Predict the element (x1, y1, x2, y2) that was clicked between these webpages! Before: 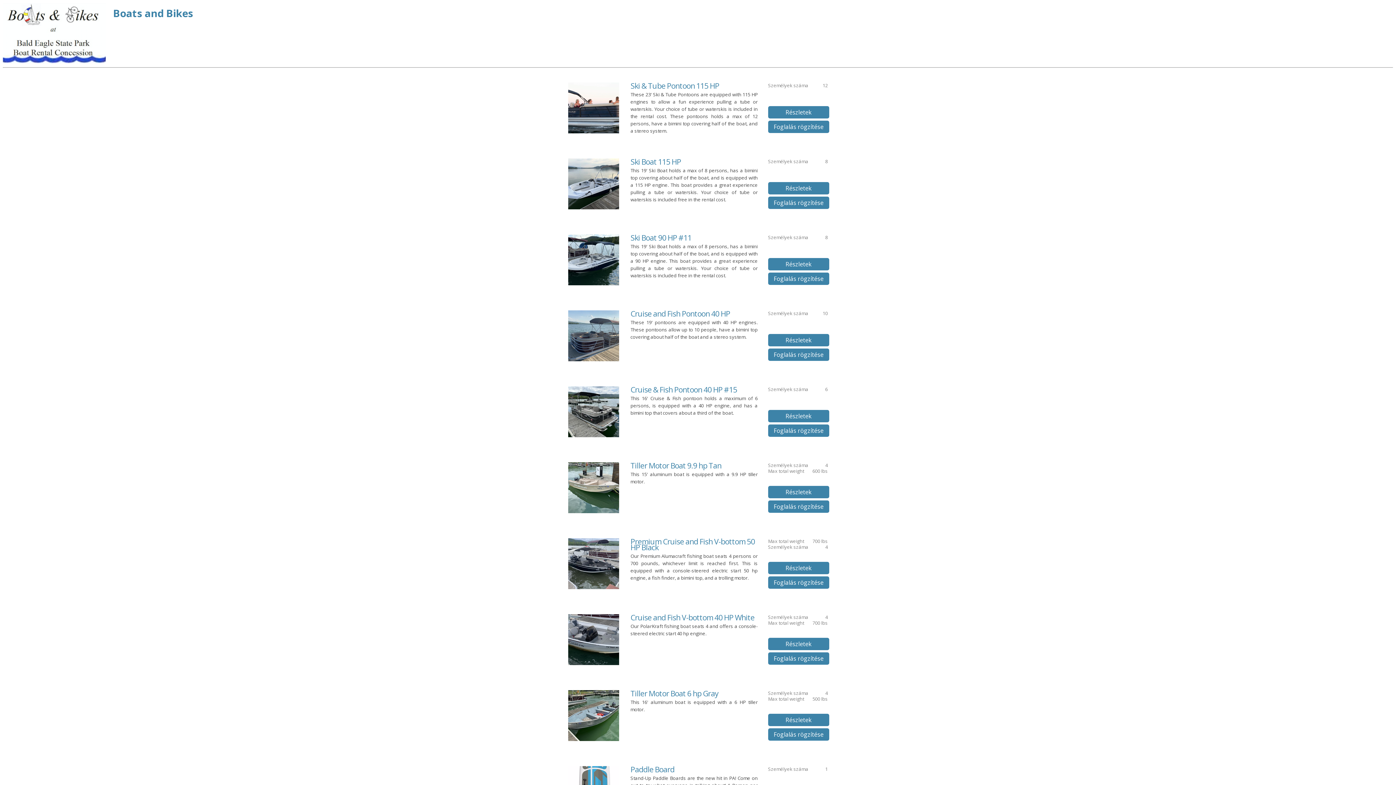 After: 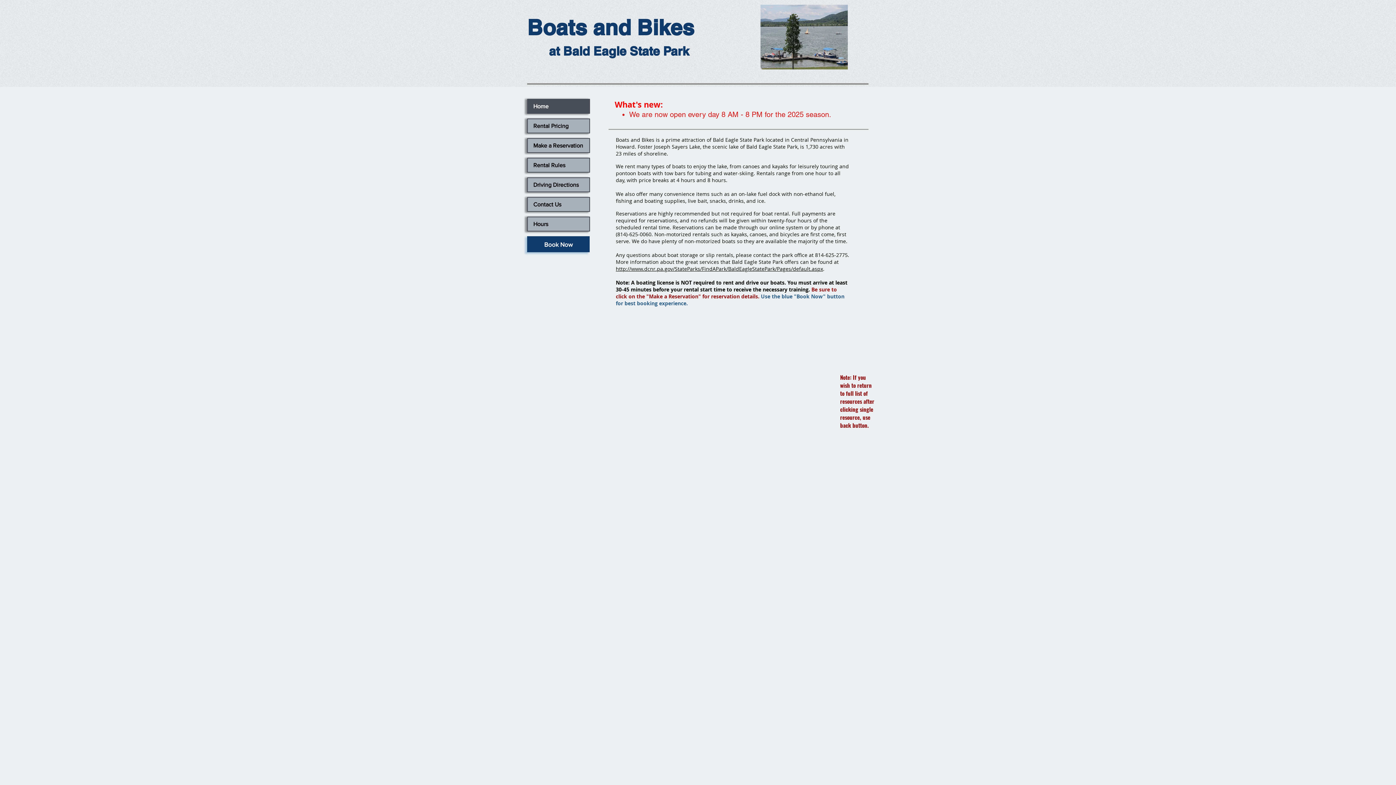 Action: label: Boats and Bikes bbox: (113, 6, 193, 20)